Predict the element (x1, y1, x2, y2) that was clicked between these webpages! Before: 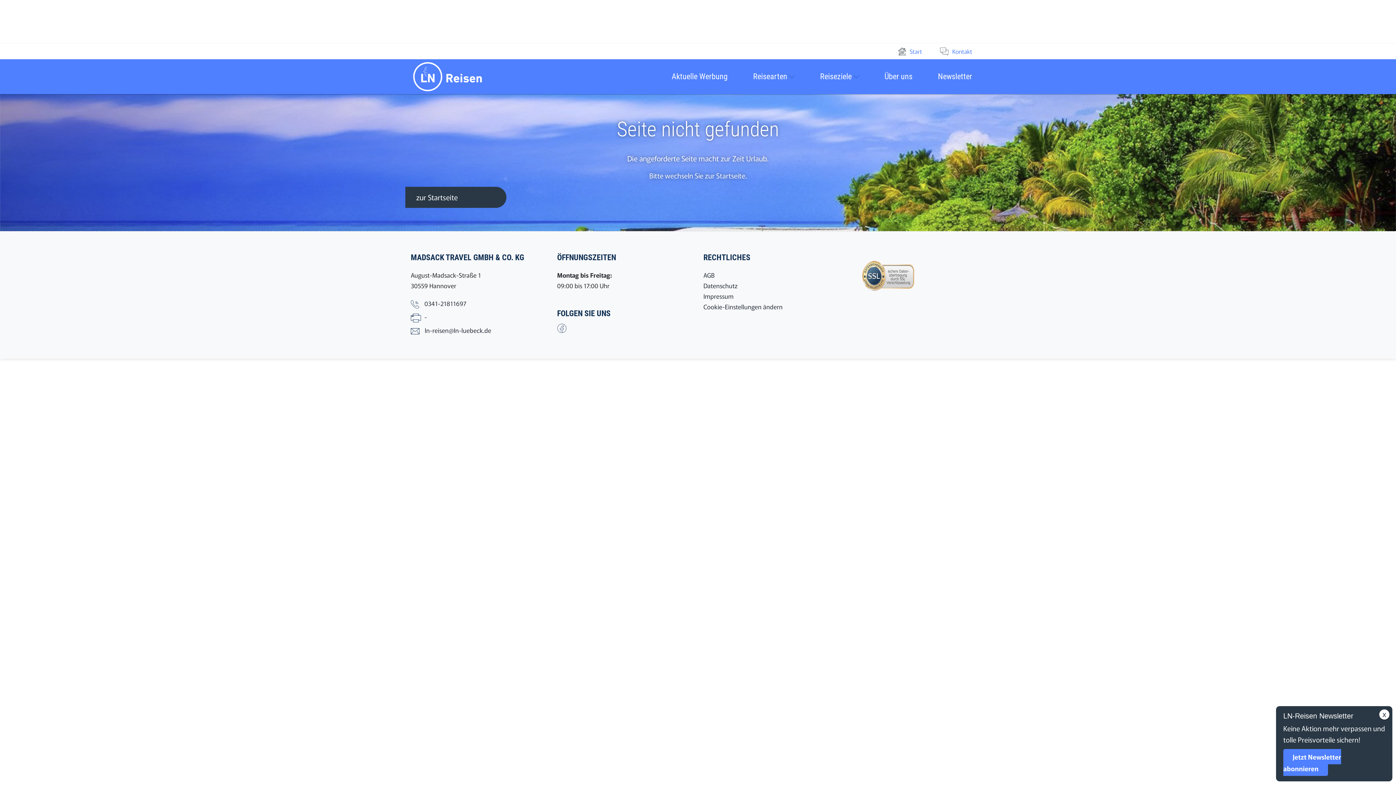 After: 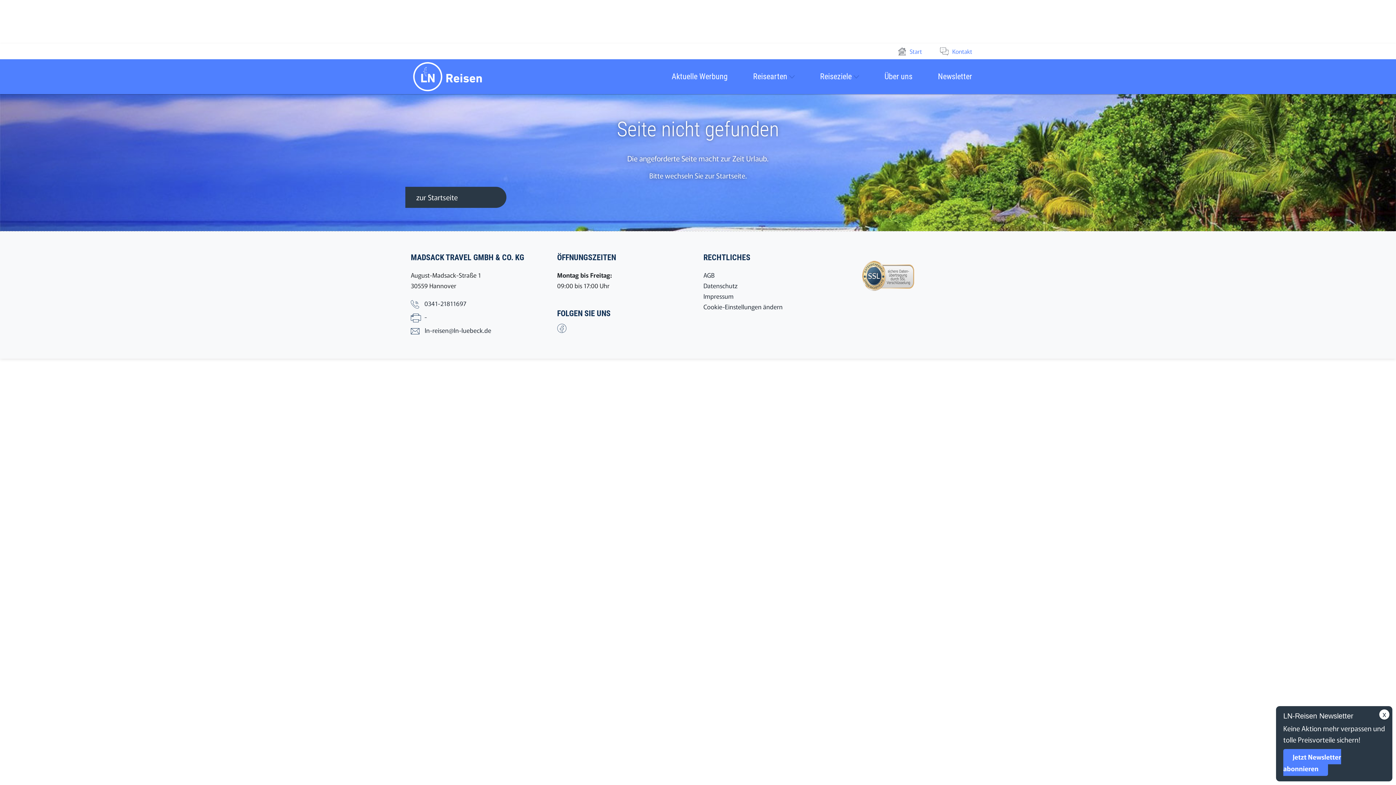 Action: bbox: (703, 302, 782, 311) label: Cookie-Einstellungen ändern